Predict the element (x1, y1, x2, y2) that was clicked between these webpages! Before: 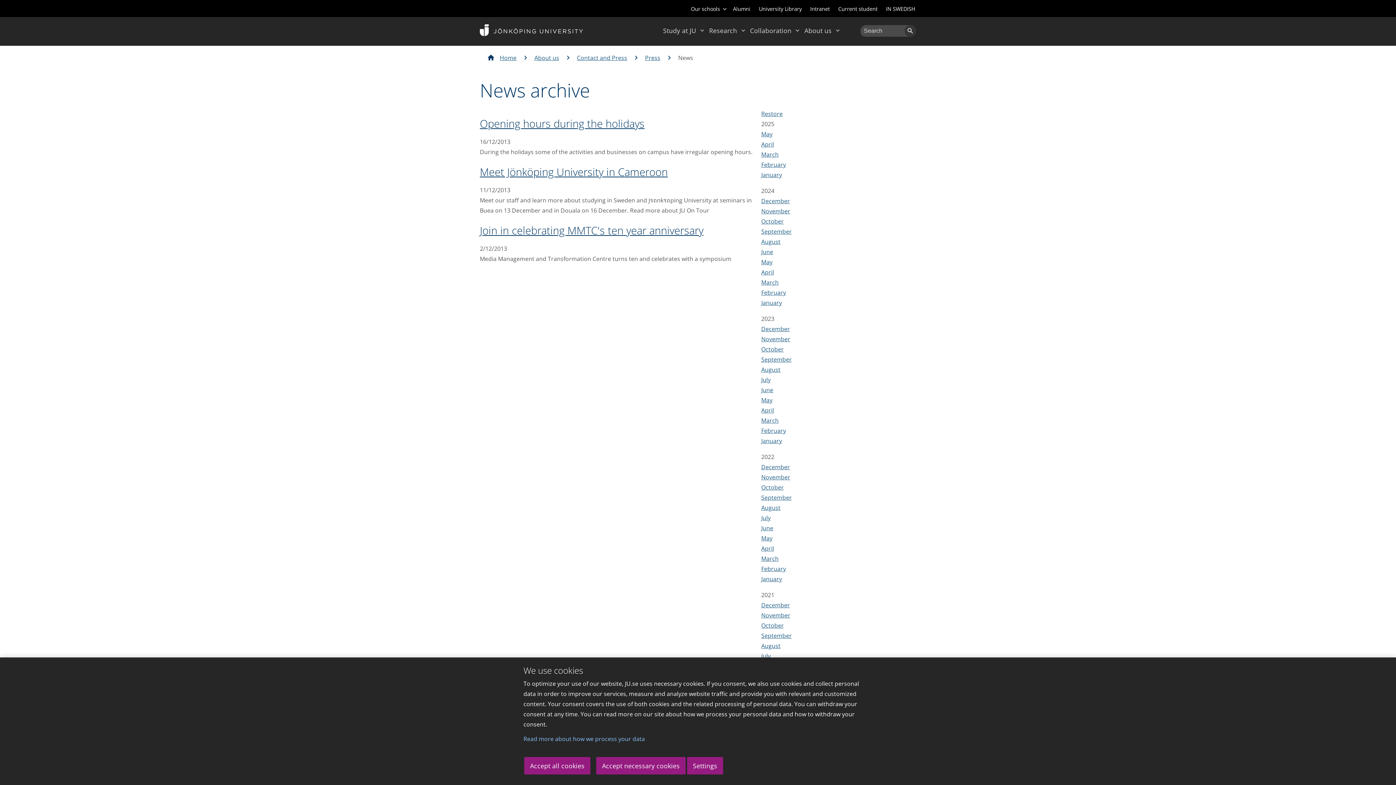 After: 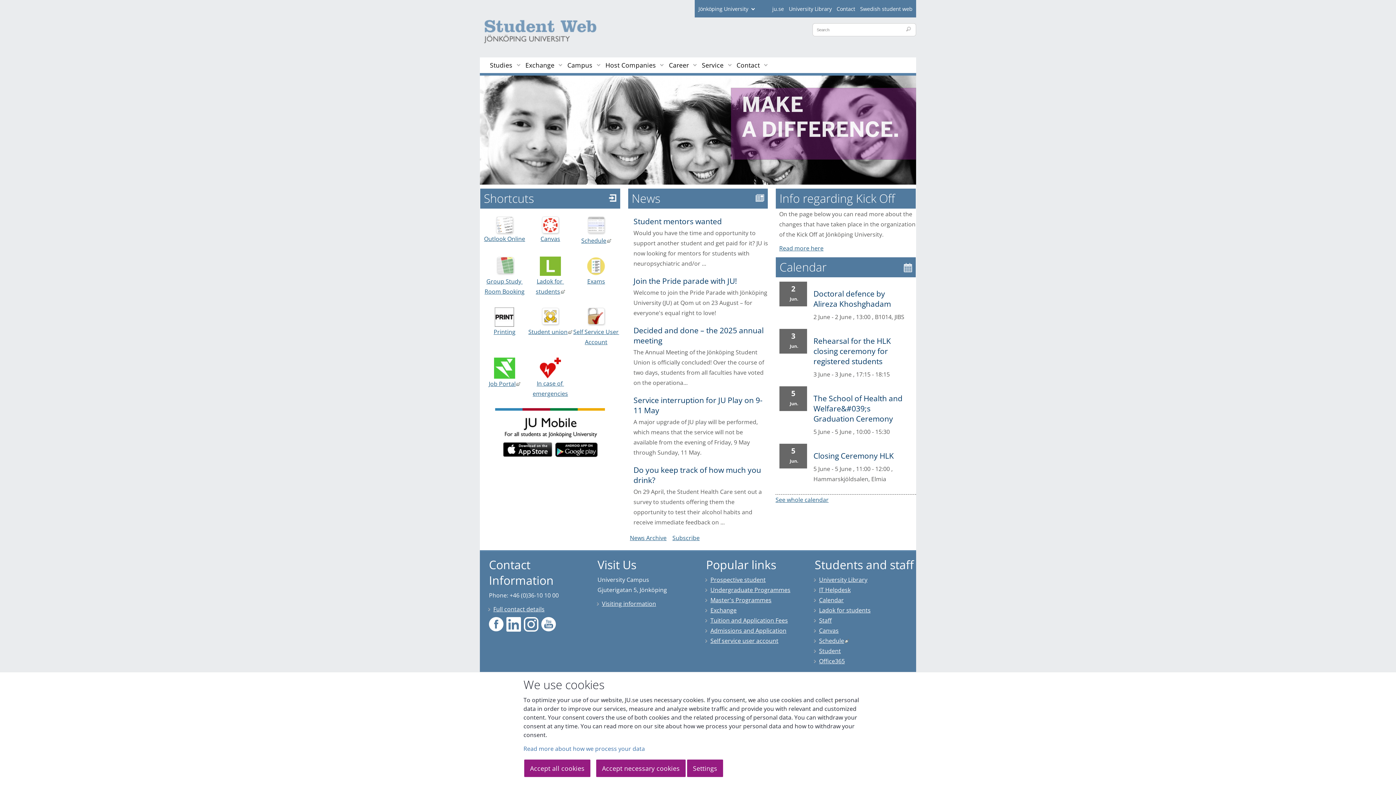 Action: bbox: (838, 5, 877, 12) label: Current student